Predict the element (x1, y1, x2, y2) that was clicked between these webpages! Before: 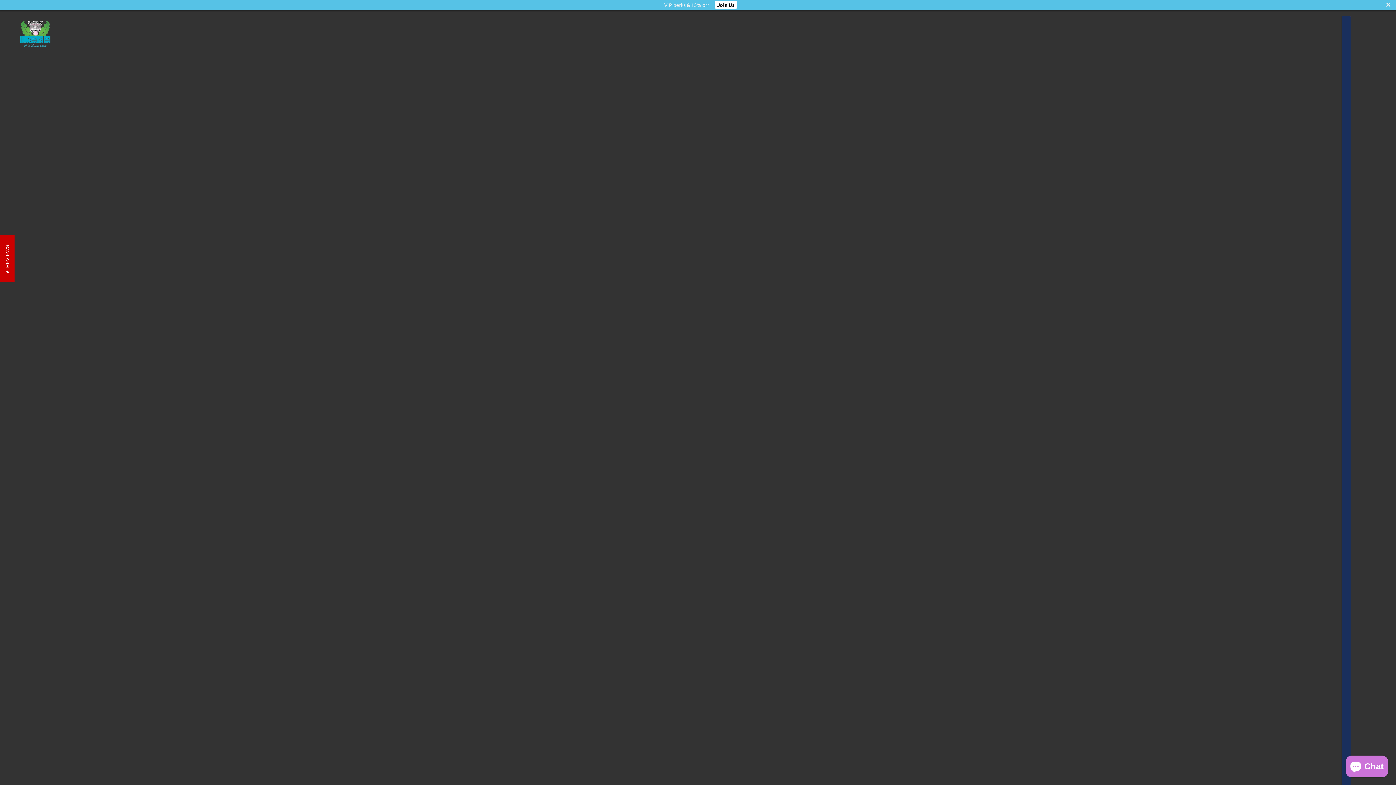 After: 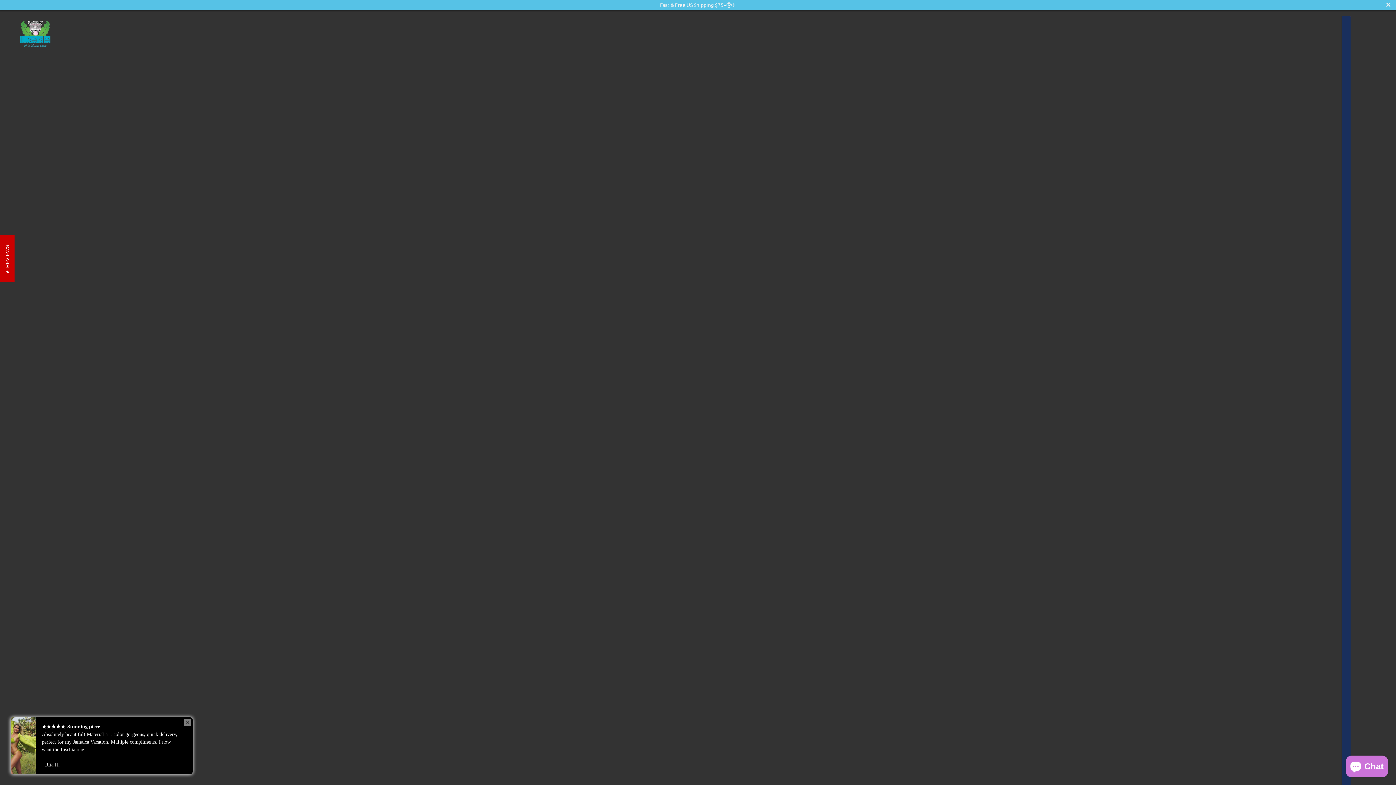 Action: bbox: (17, 15, 53, 52)